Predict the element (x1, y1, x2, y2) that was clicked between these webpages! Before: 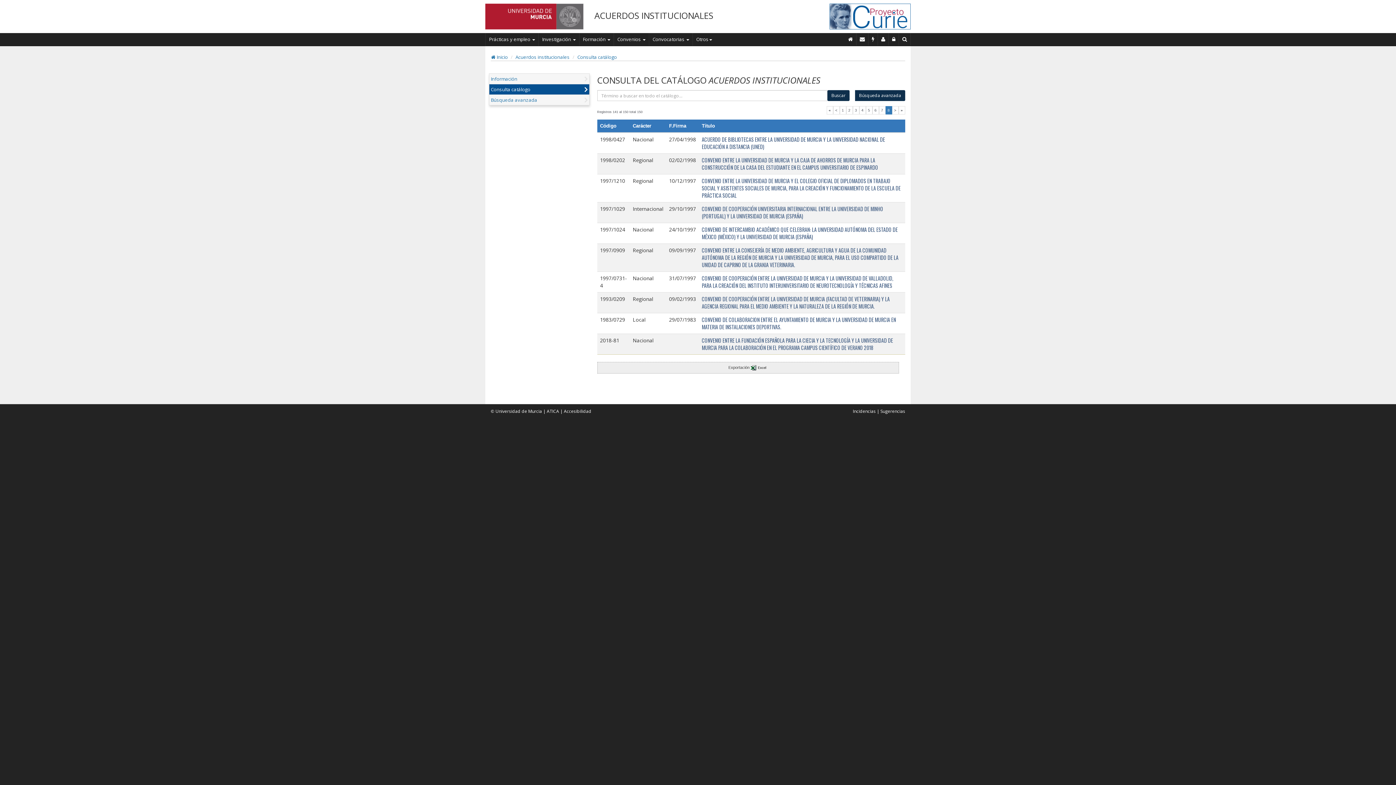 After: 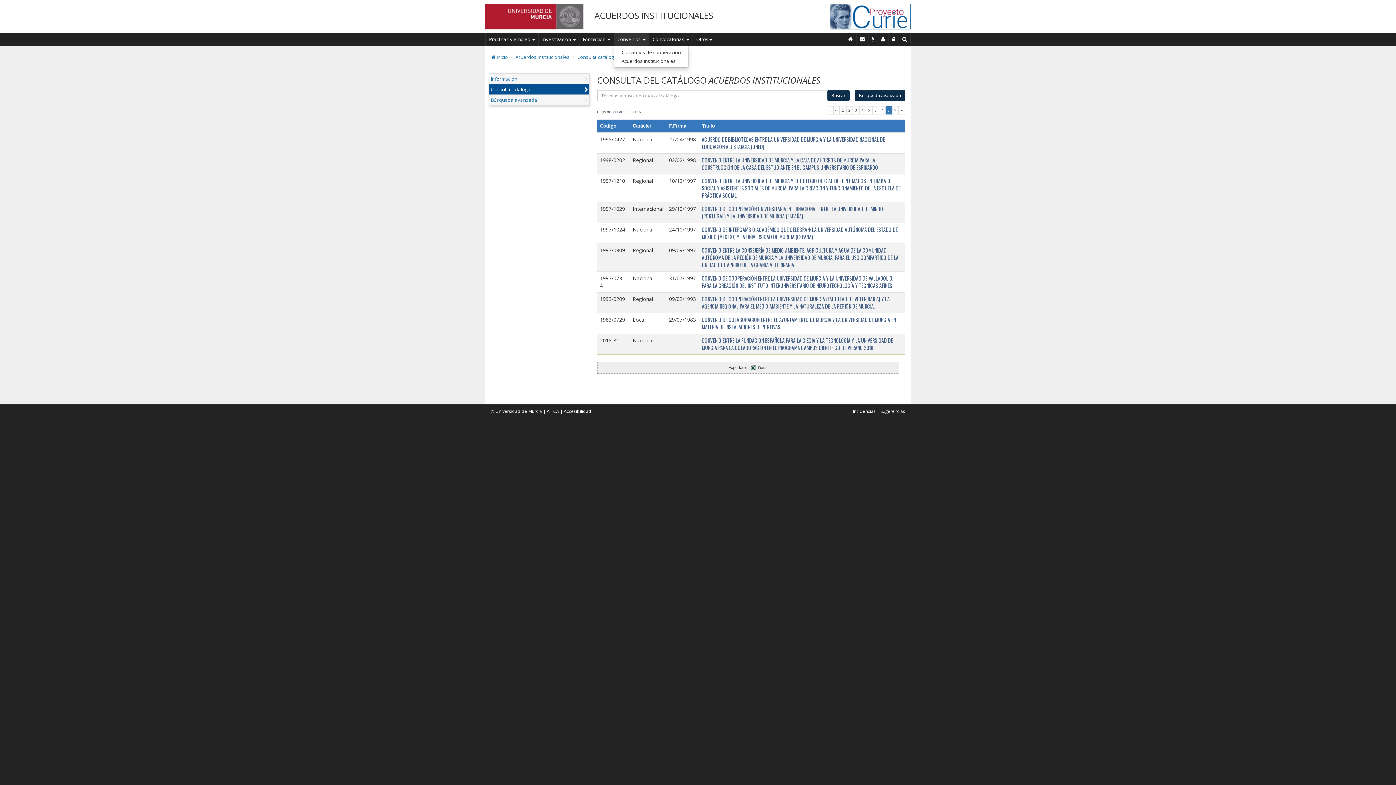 Action: label: Convenios  bbox: (614, 33, 649, 45)